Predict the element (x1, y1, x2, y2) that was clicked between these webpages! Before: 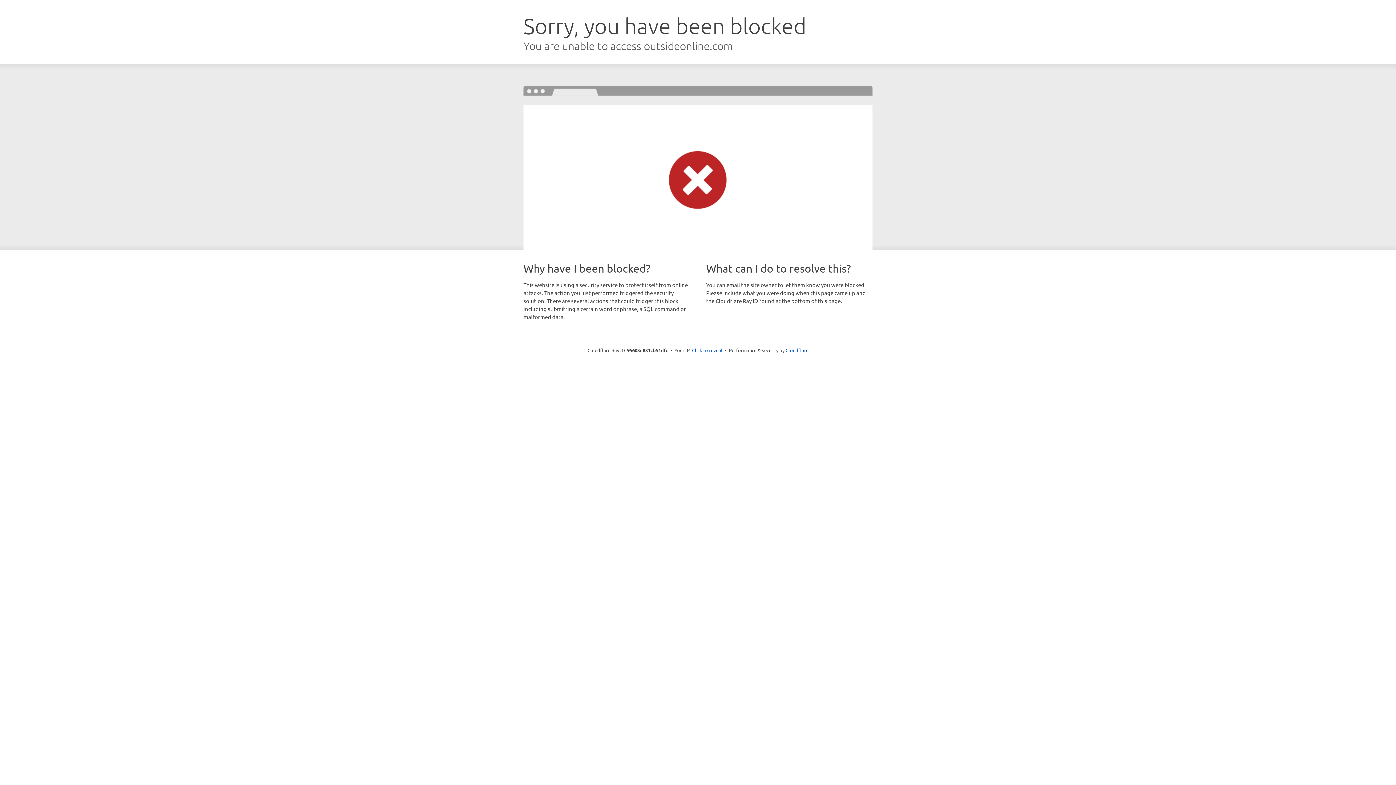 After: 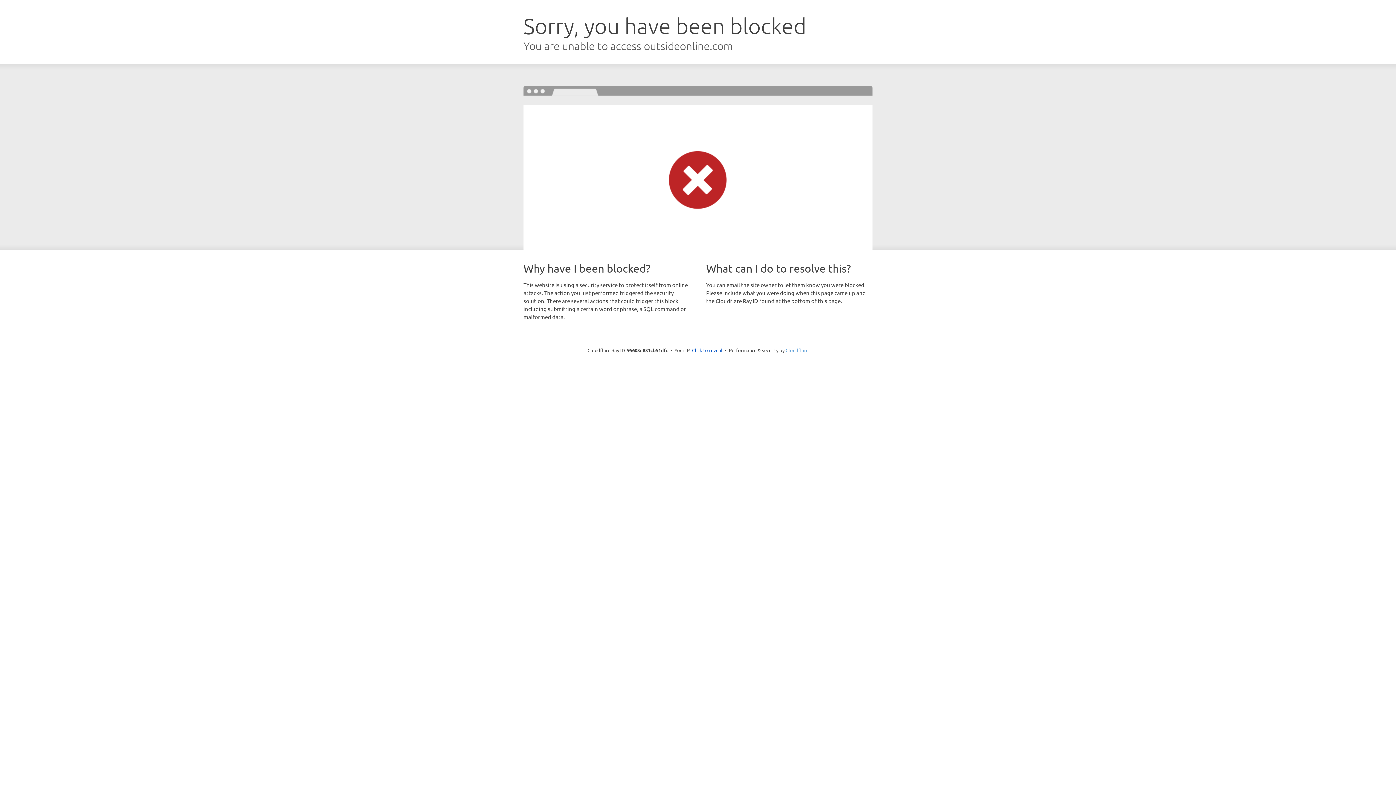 Action: bbox: (785, 347, 808, 353) label: Cloudflare